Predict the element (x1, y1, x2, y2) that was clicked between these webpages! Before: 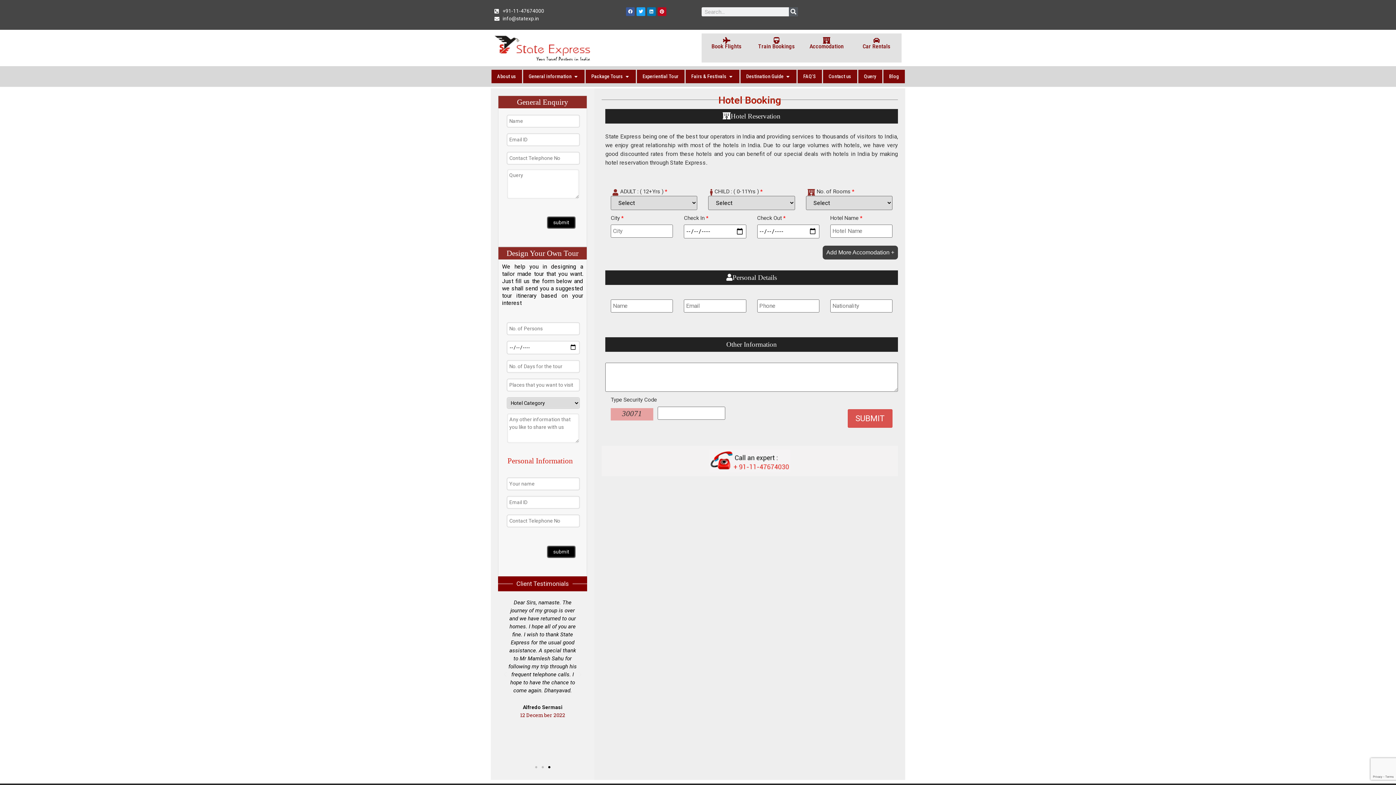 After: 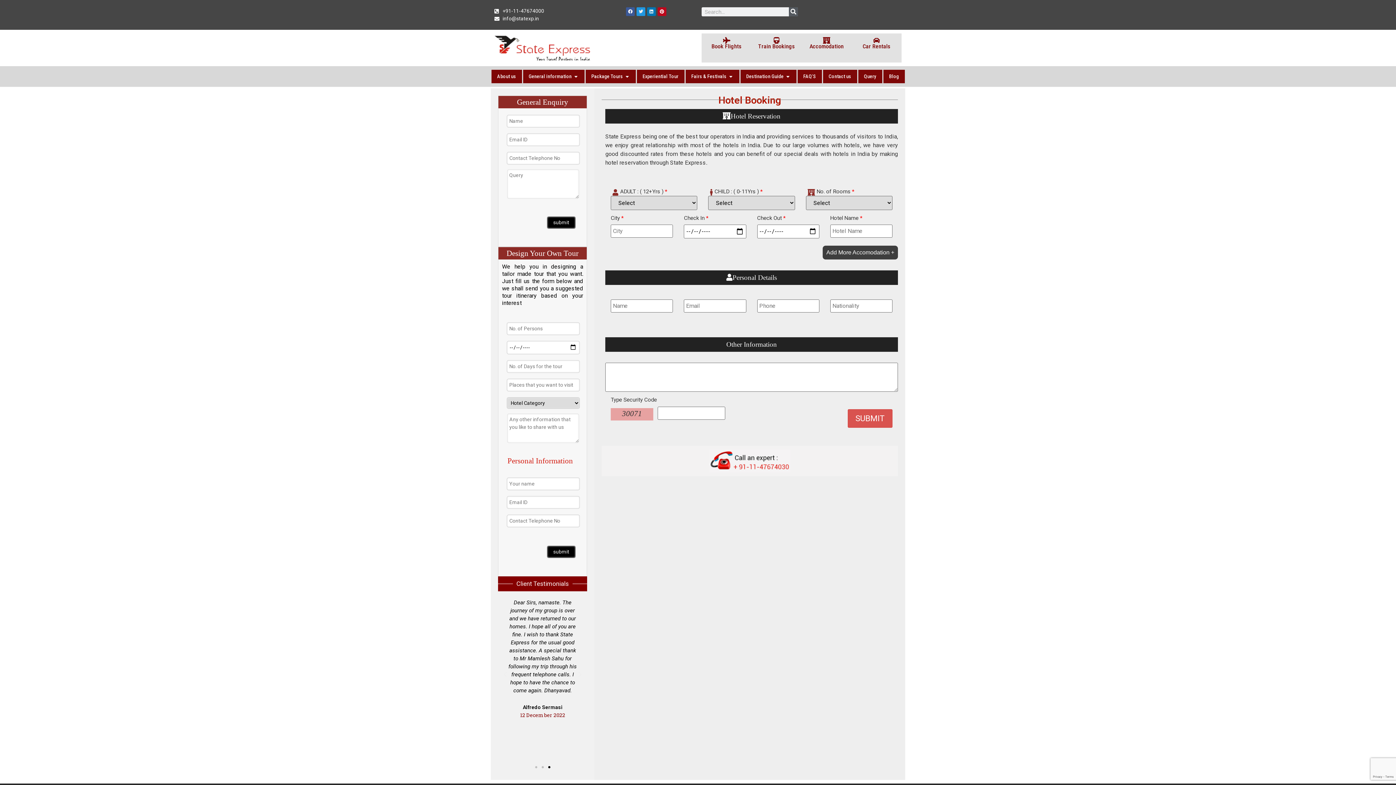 Action: label: Twitter bbox: (636, 7, 645, 16)